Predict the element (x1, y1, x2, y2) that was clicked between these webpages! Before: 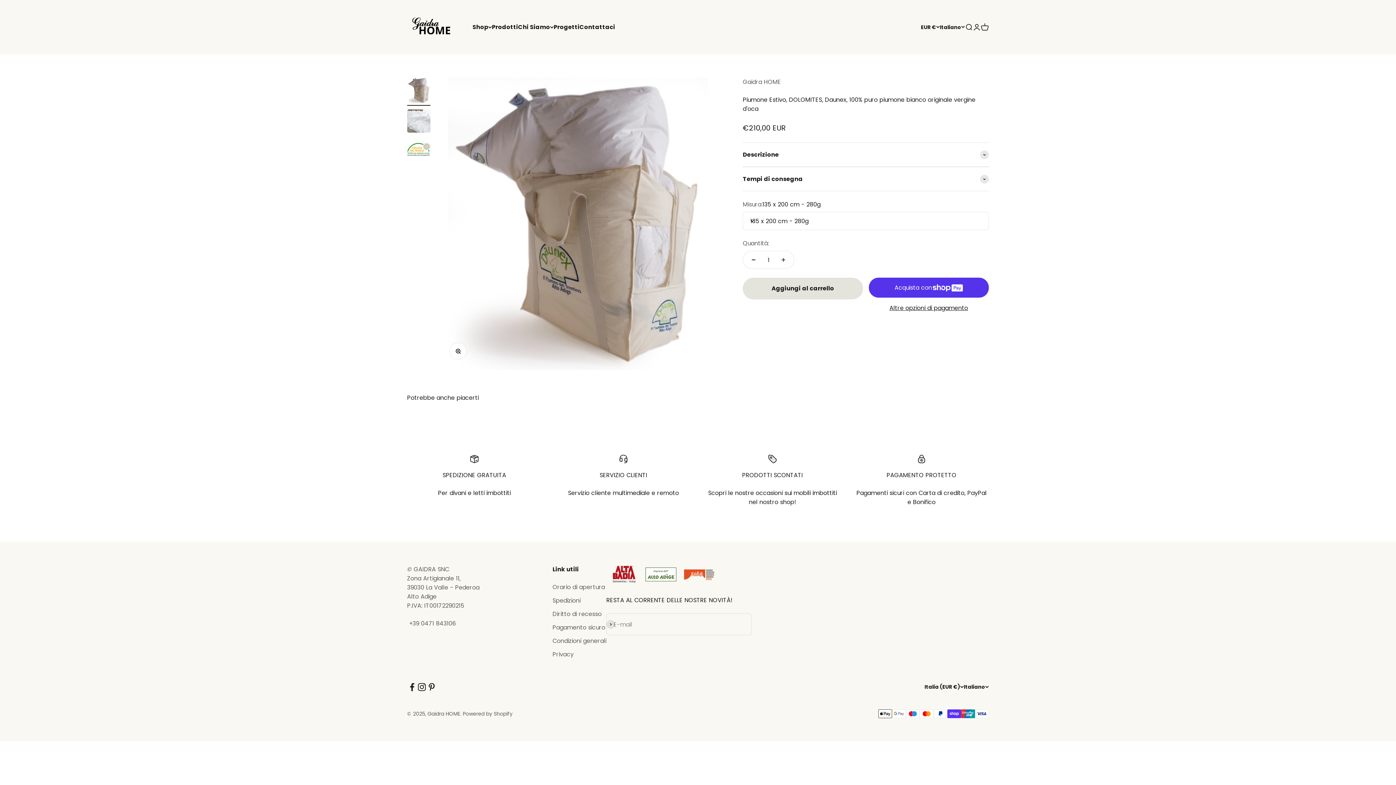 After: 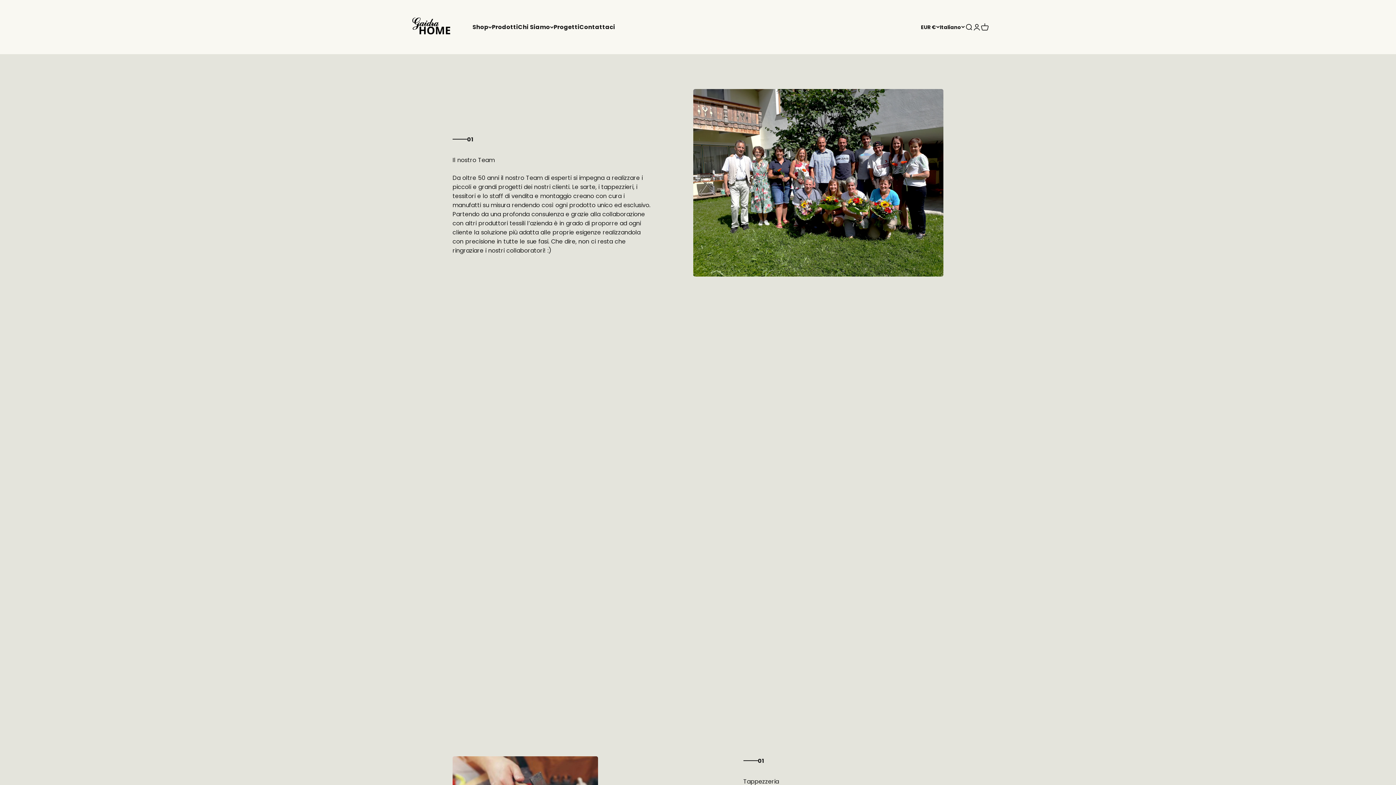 Action: label: Orario di apertura bbox: (552, 582, 605, 591)